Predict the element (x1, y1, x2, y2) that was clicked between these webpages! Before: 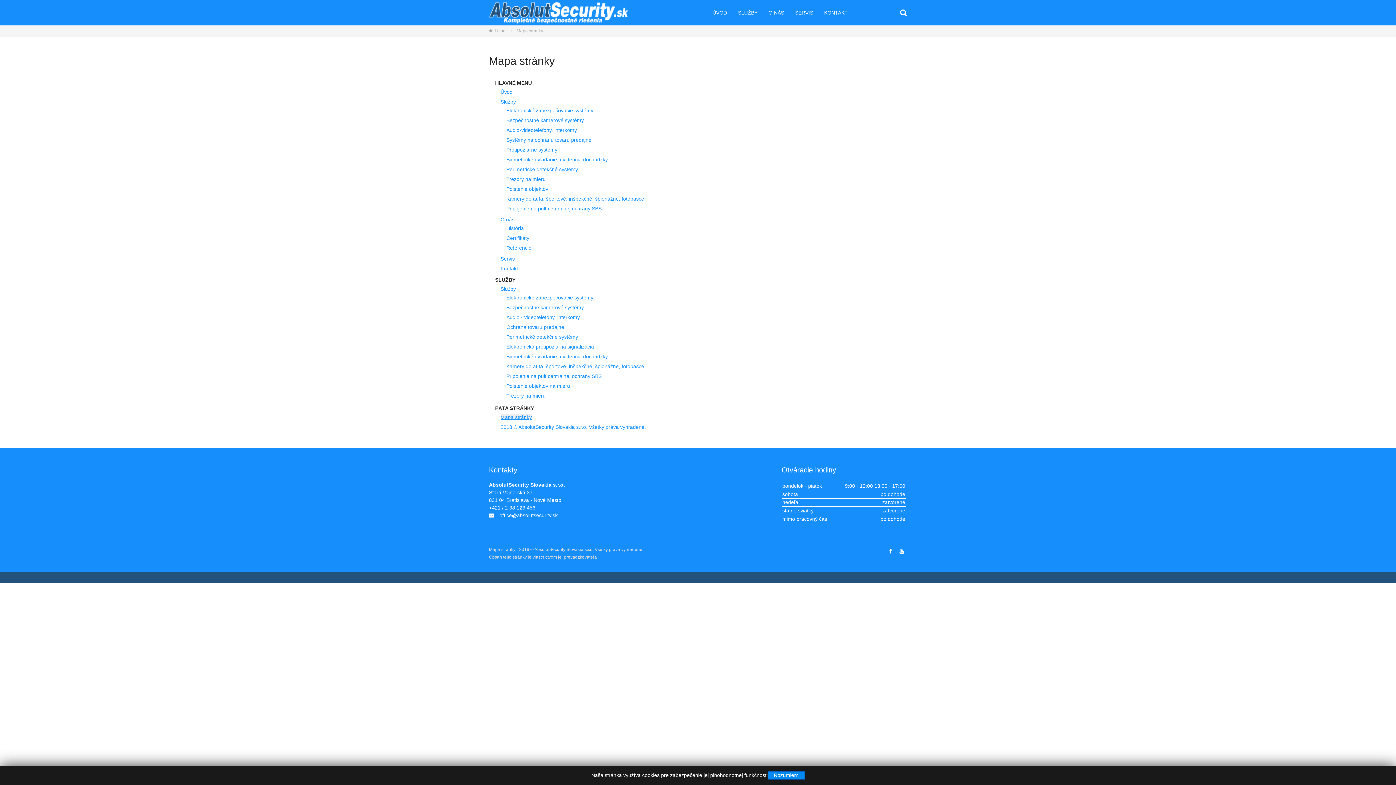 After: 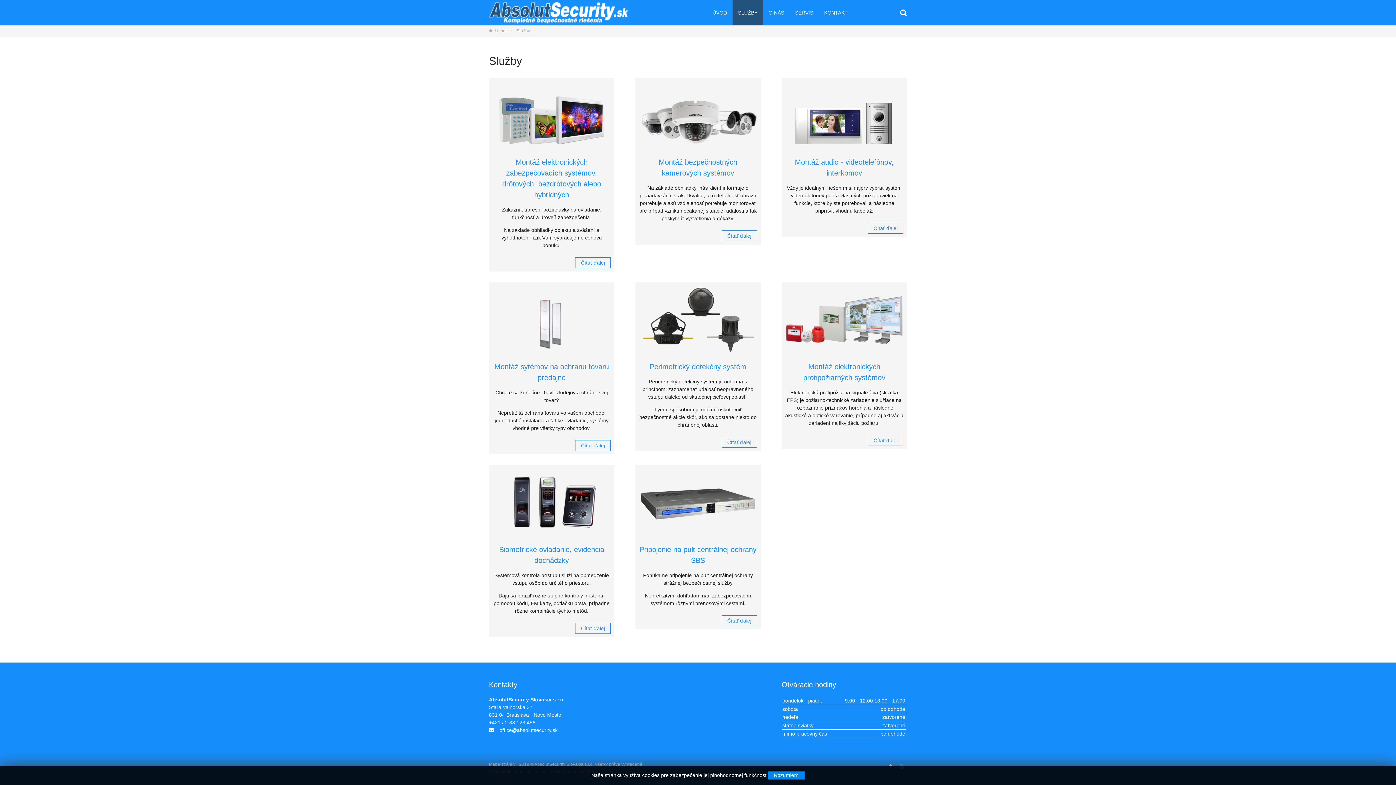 Action: label: Služby bbox: (500, 286, 516, 292)